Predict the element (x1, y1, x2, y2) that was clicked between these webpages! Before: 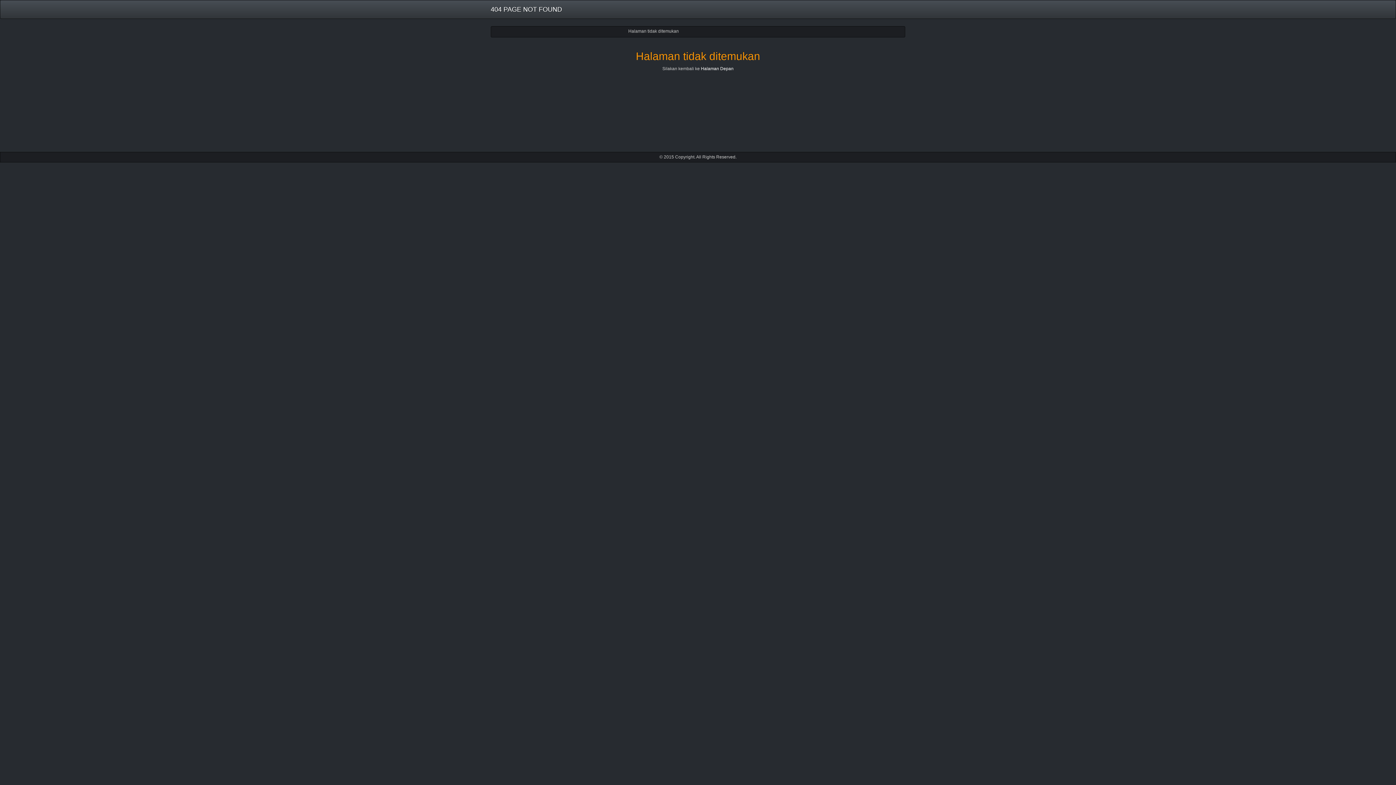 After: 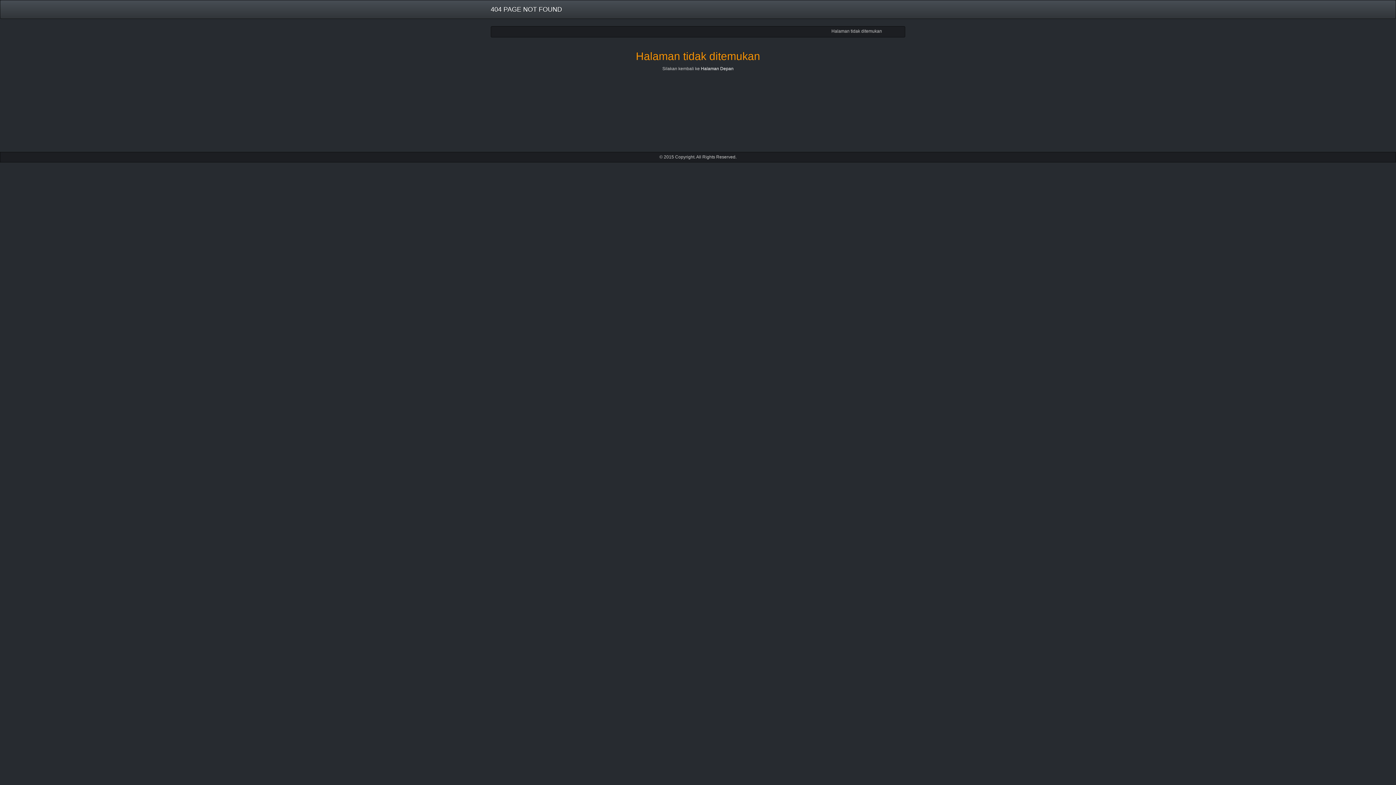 Action: bbox: (485, 0, 567, 18) label: 404 PAGE NOT FOUND